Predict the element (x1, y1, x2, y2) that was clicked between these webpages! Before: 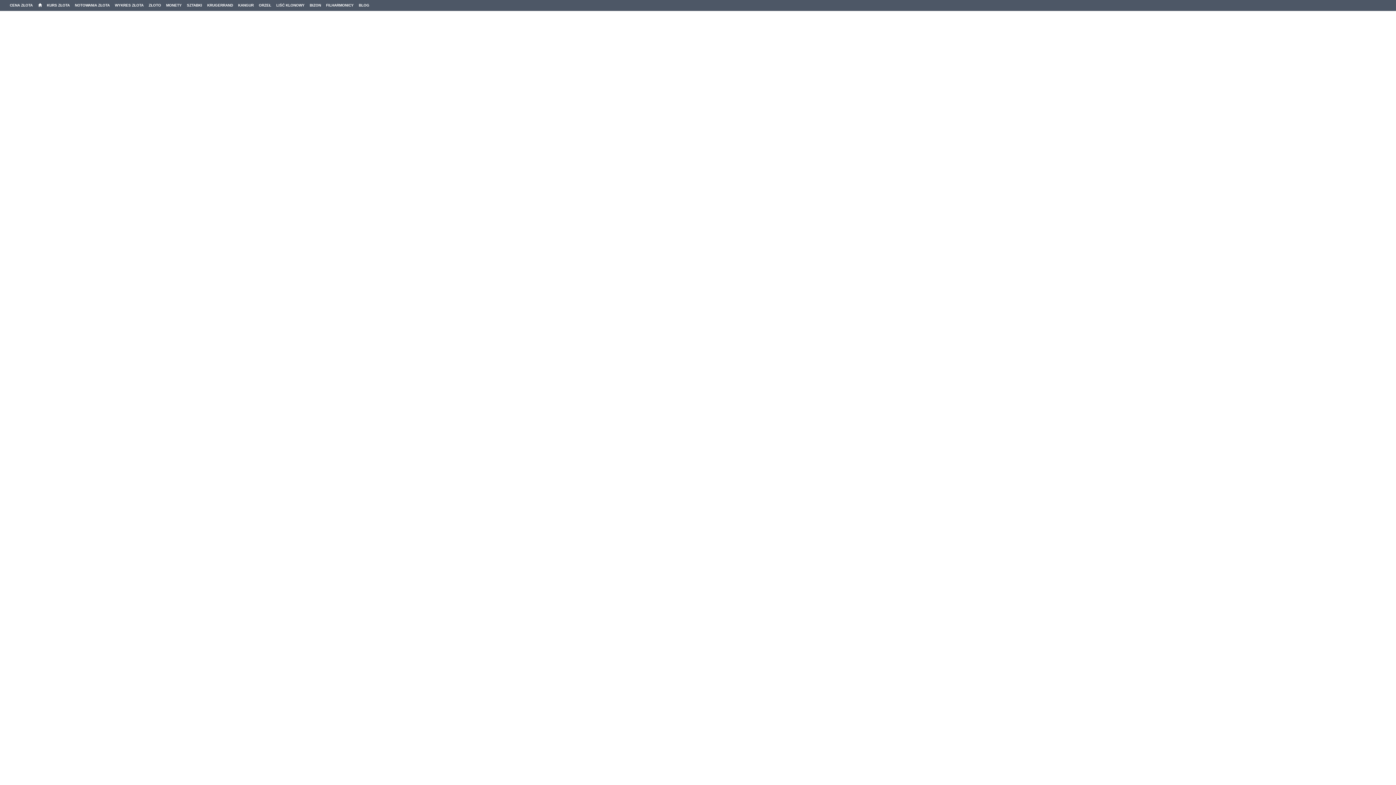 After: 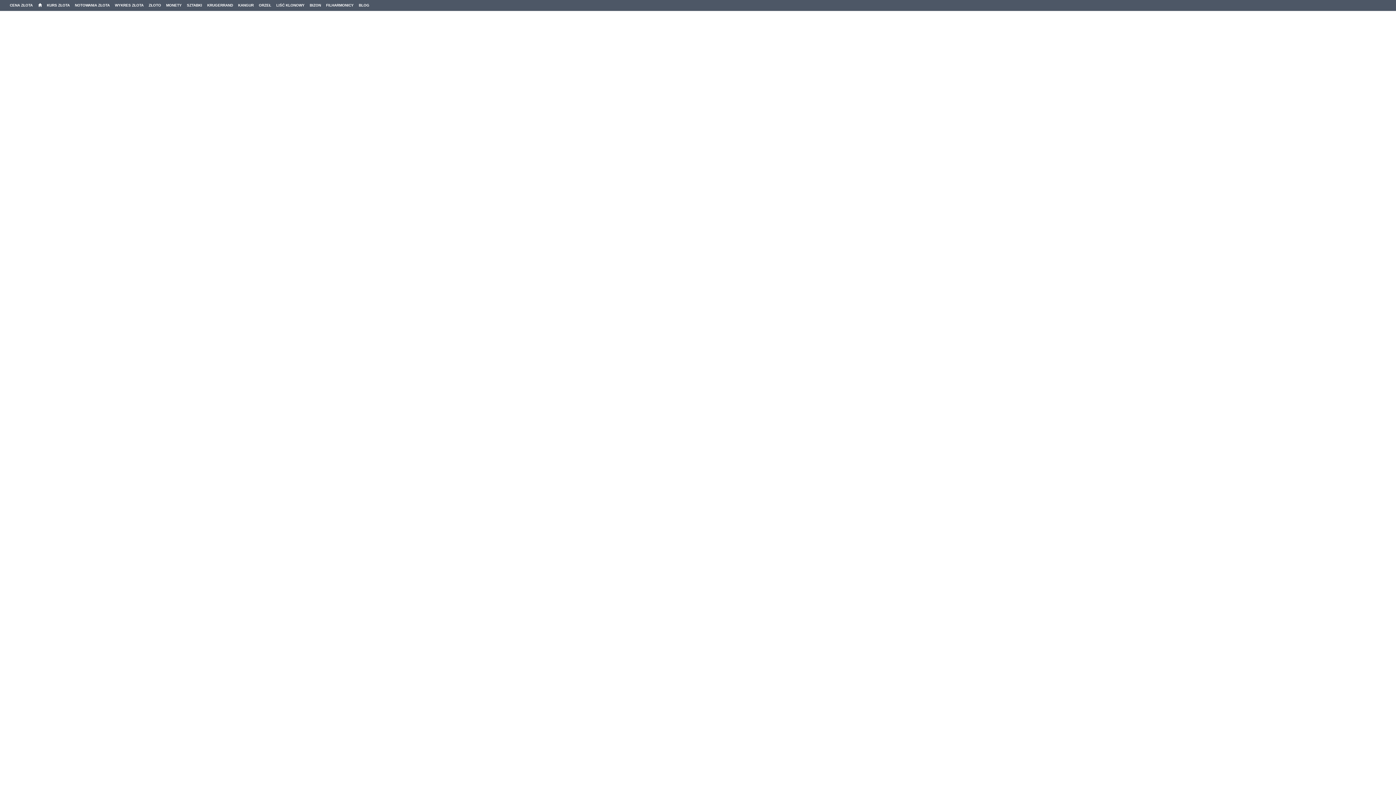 Action: label: SZTABKI bbox: (184, 0, 204, 10)